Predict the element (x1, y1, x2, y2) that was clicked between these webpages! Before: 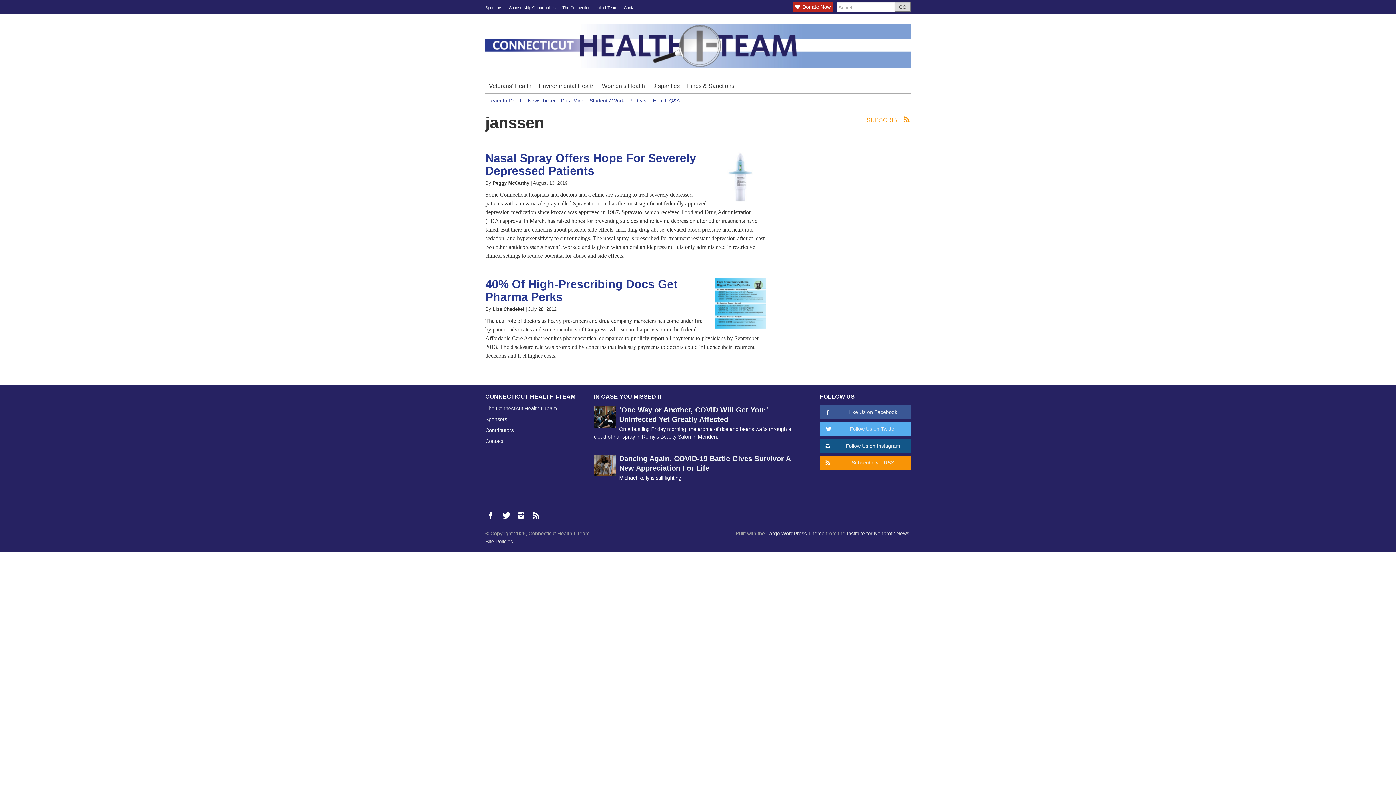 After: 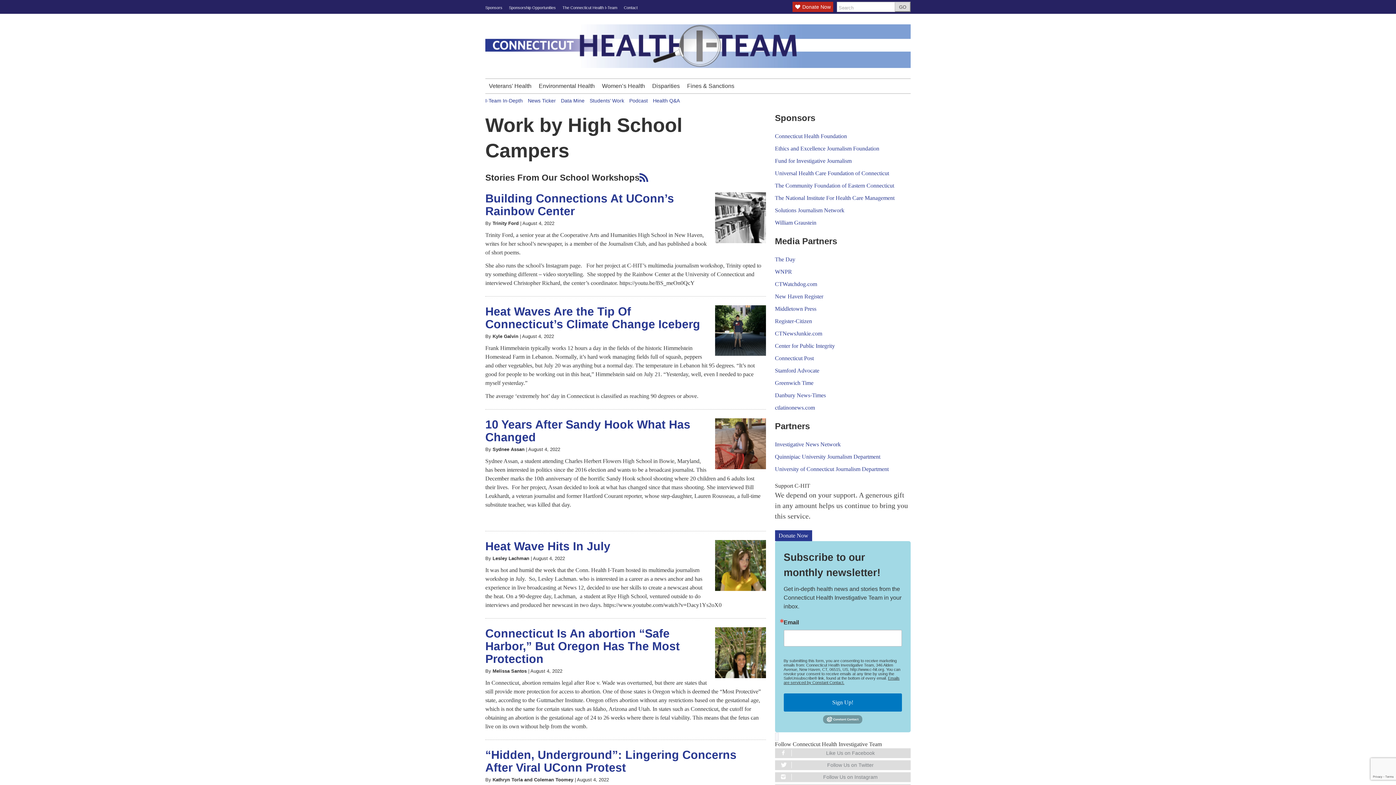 Action: label: Students’ Work bbox: (589, 97, 624, 103)